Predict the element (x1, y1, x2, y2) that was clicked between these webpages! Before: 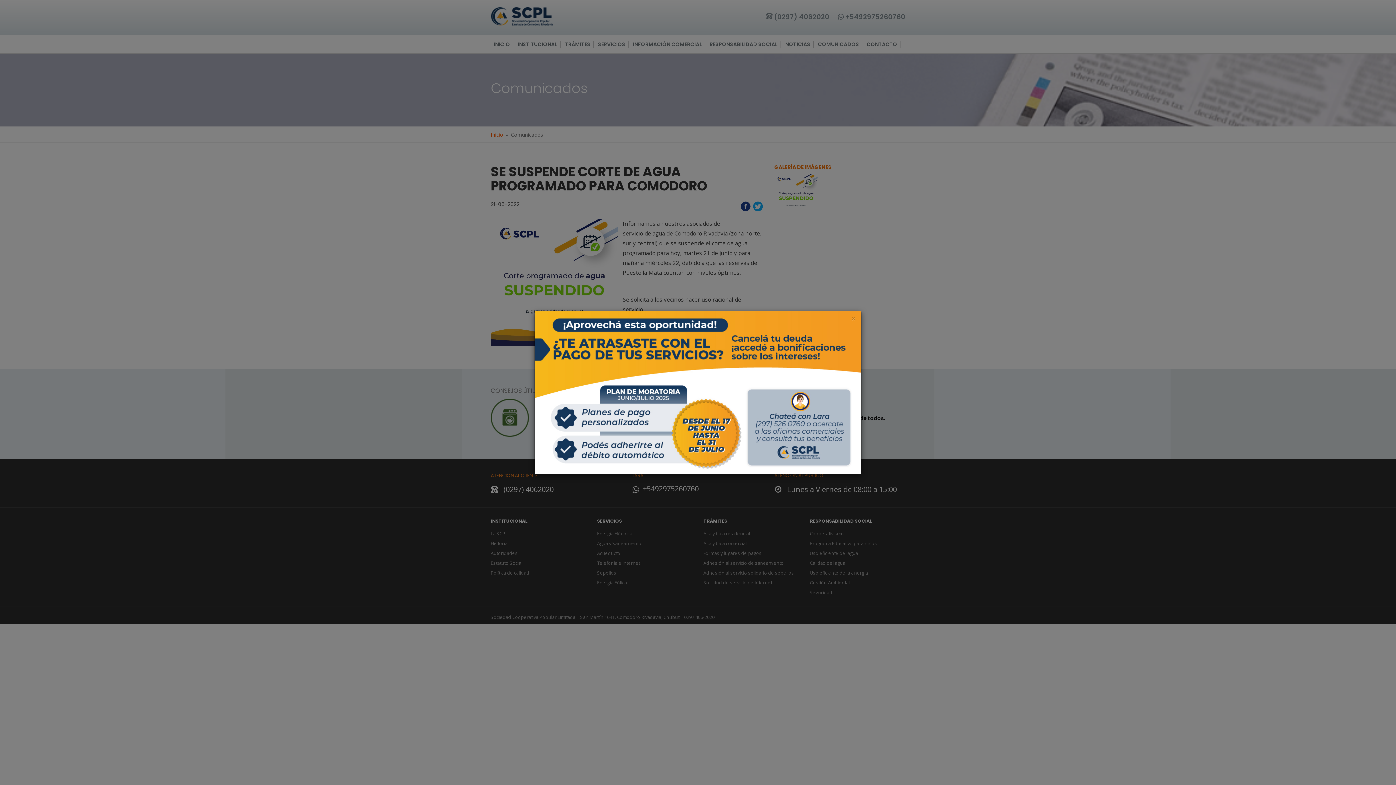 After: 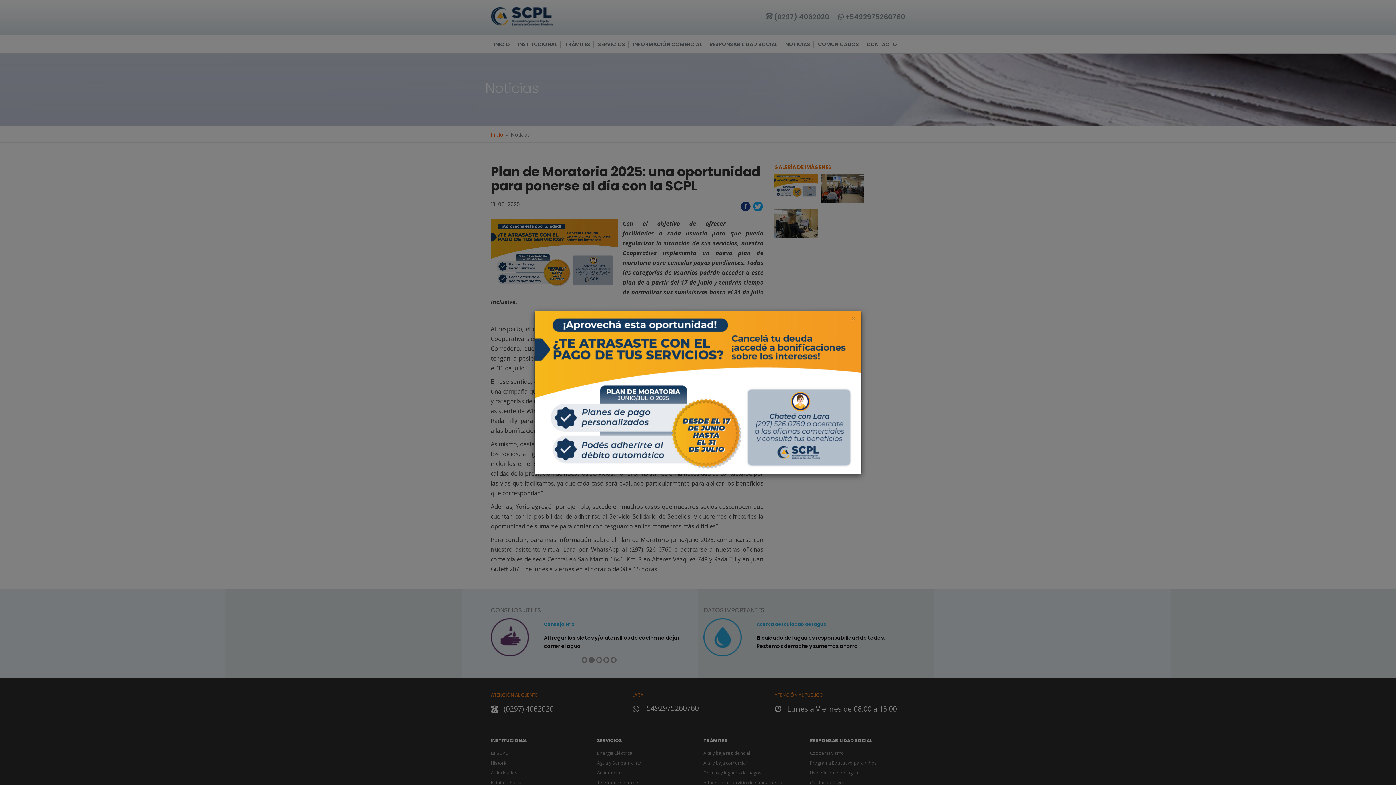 Action: bbox: (534, 311, 861, 474)